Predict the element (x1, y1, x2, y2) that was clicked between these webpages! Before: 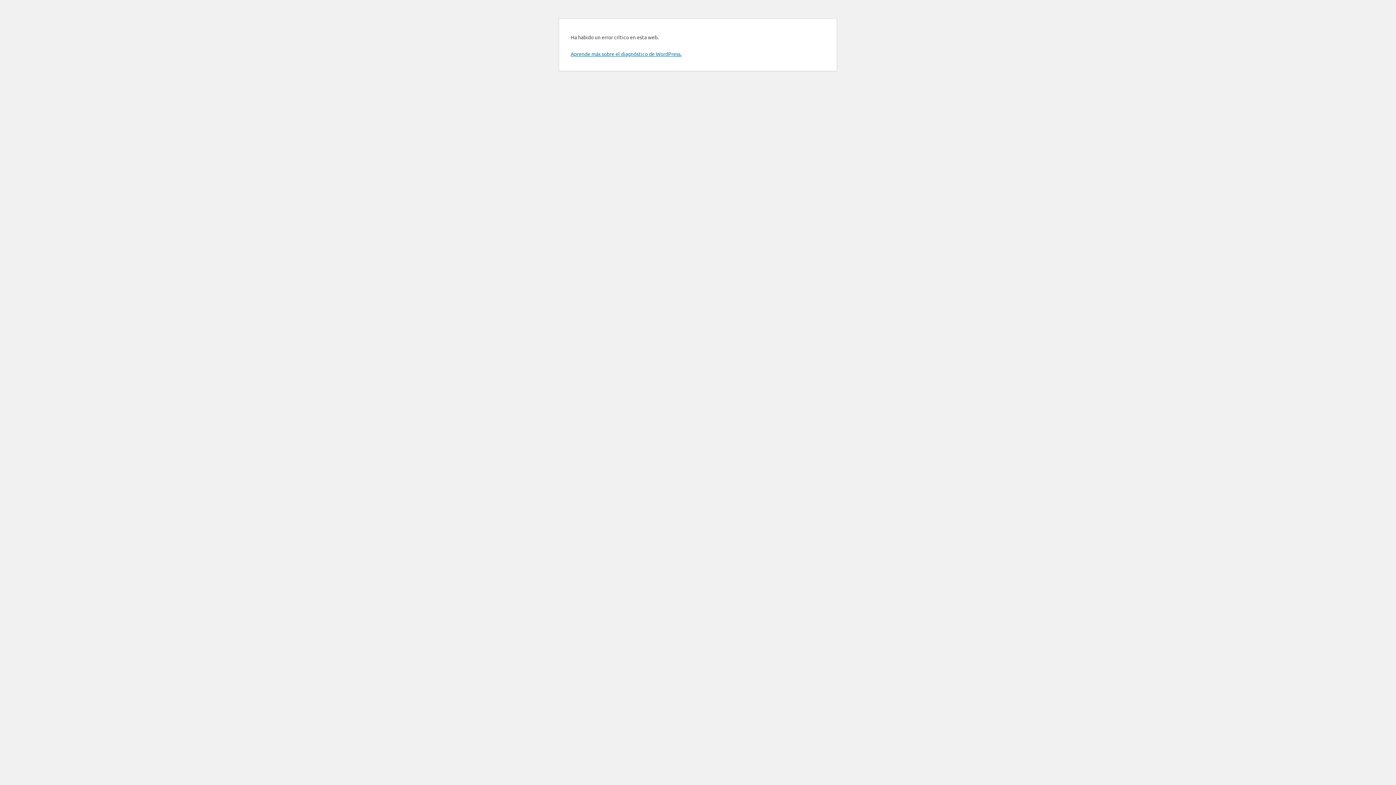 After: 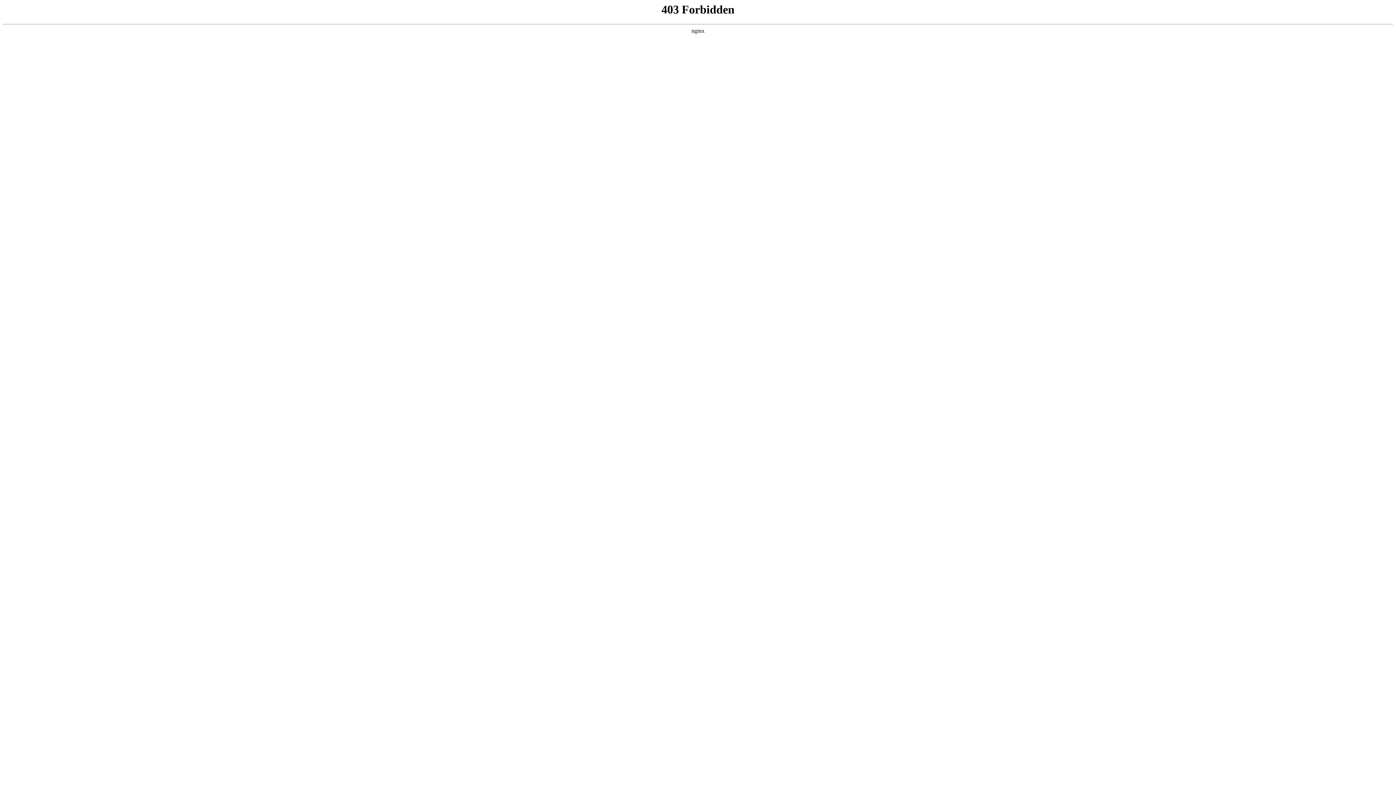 Action: bbox: (570, 50, 681, 57) label: Aprende más sobre el diagnóstico de WordPress.